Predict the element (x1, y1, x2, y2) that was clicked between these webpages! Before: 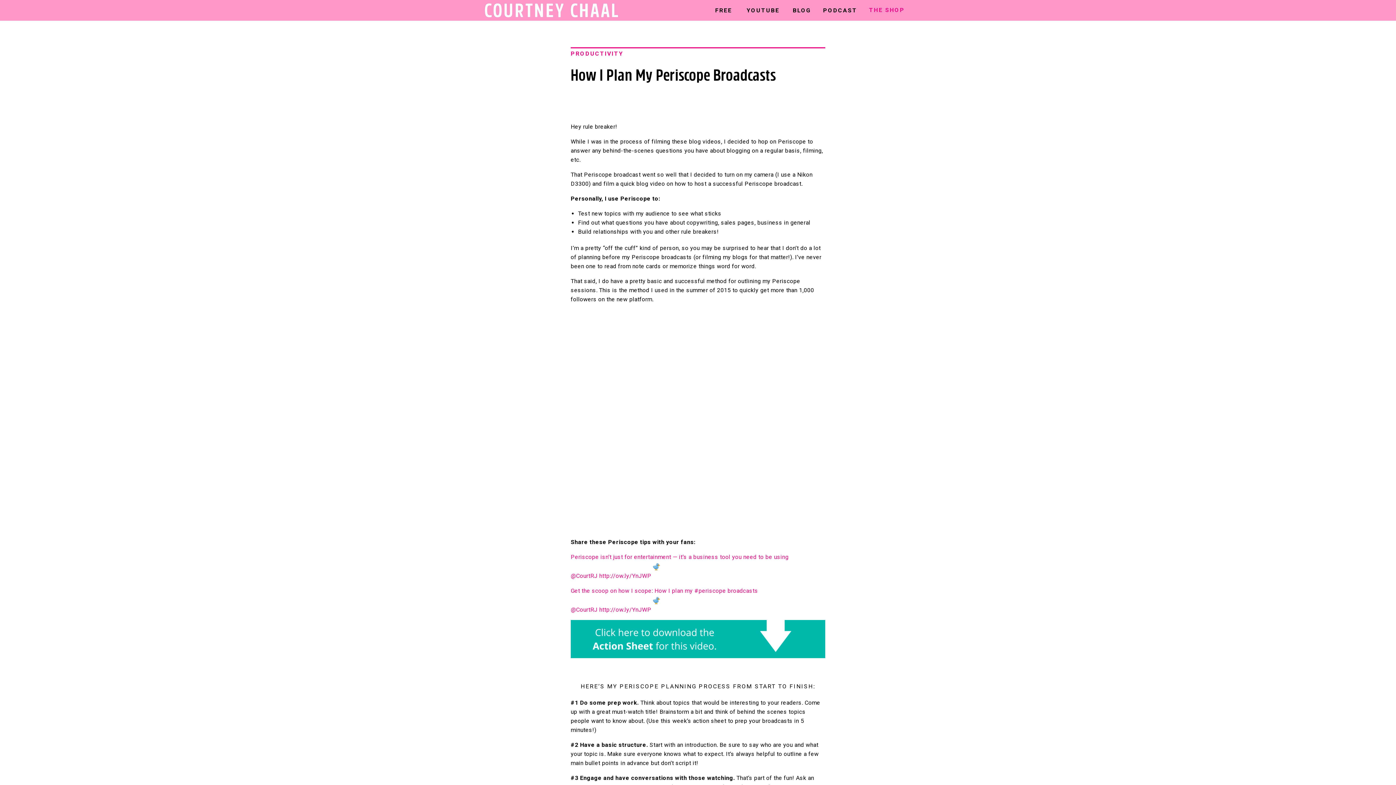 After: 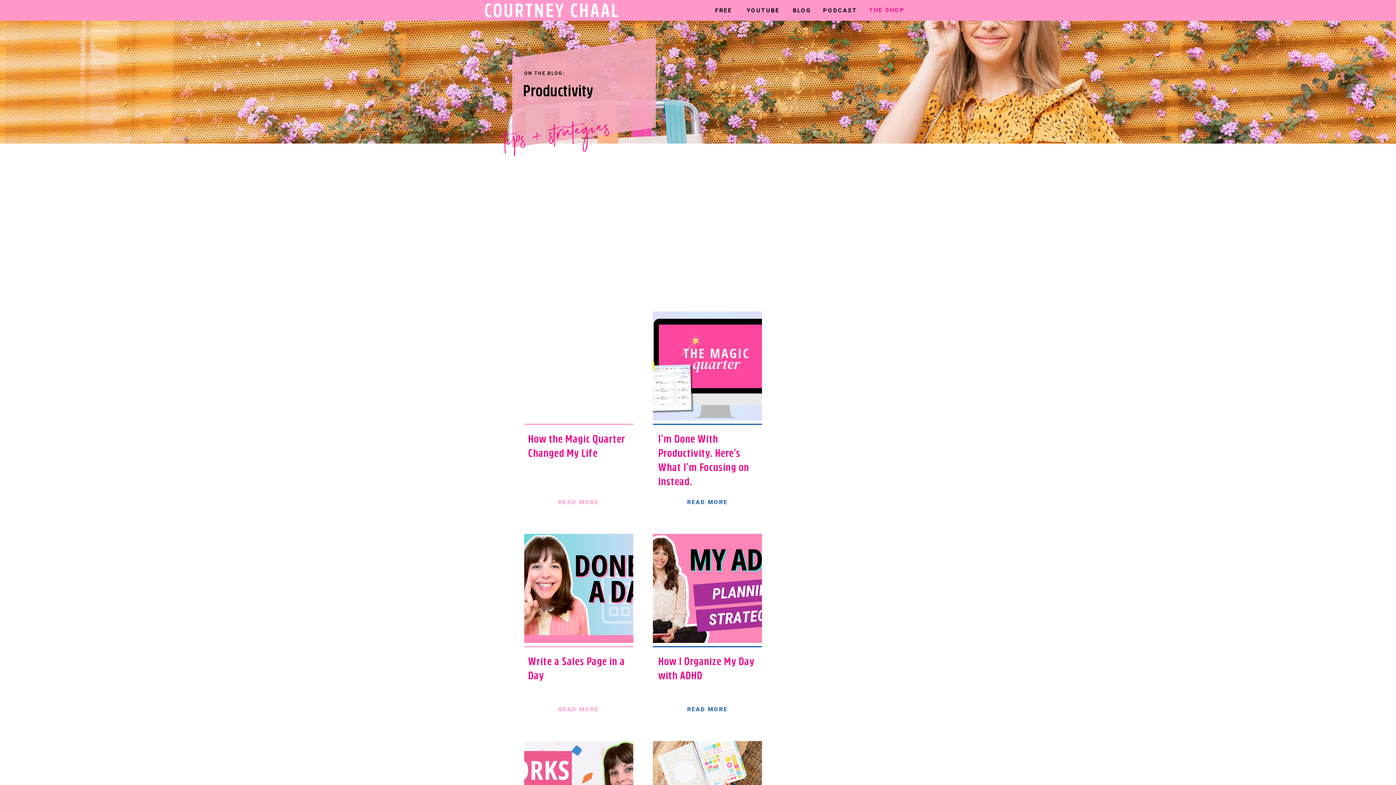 Action: label: PRODUCTIVITY bbox: (570, 50, 623, 57)